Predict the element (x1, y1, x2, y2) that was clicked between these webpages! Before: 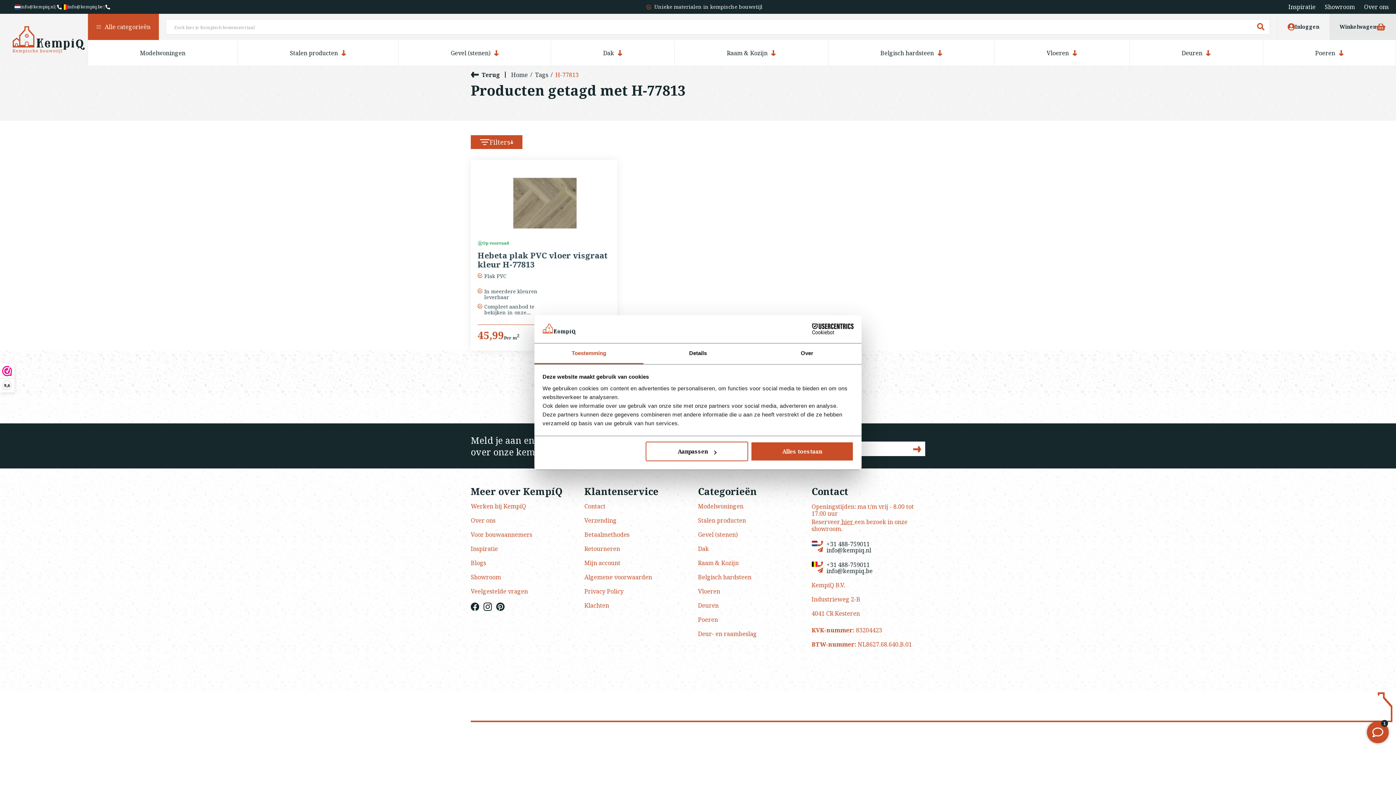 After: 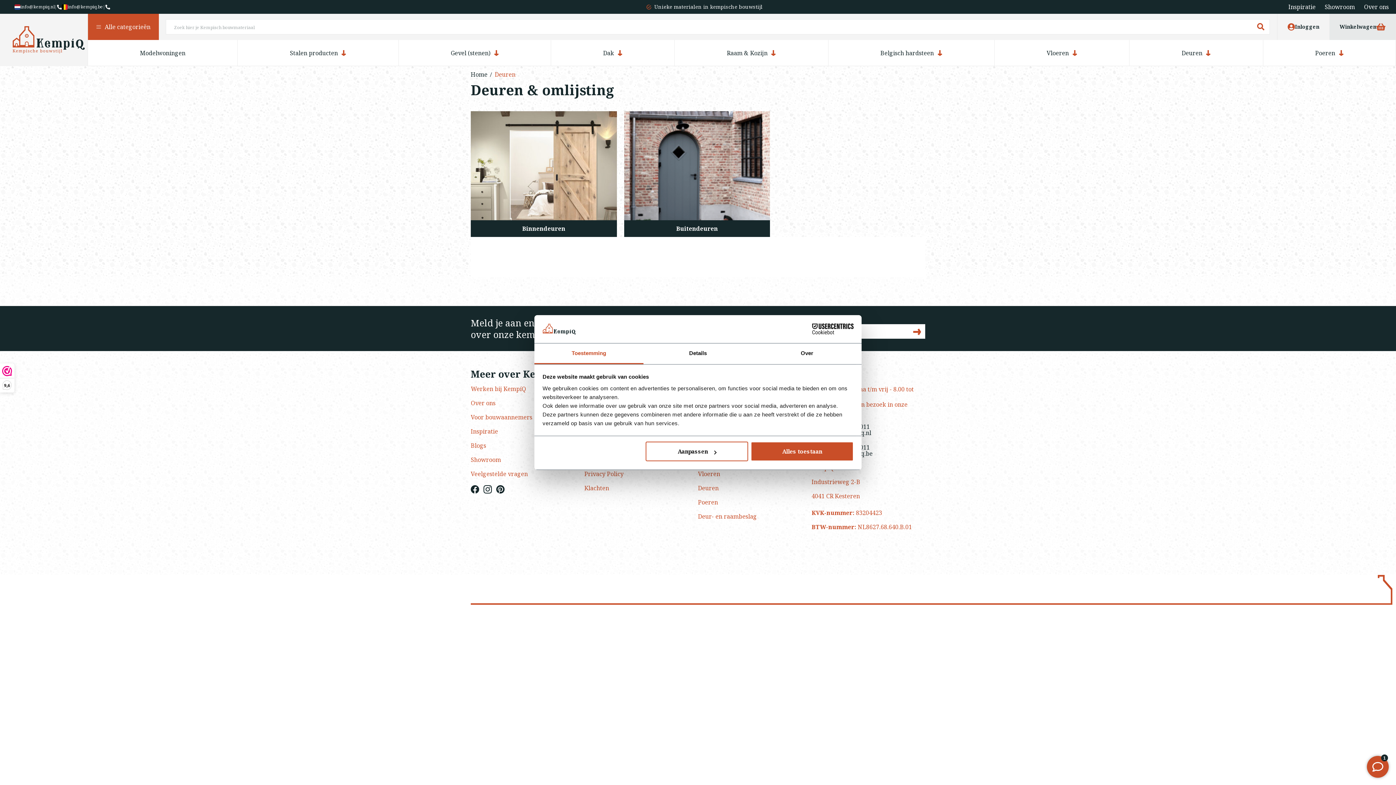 Action: bbox: (698, 601, 718, 609) label: Deuren